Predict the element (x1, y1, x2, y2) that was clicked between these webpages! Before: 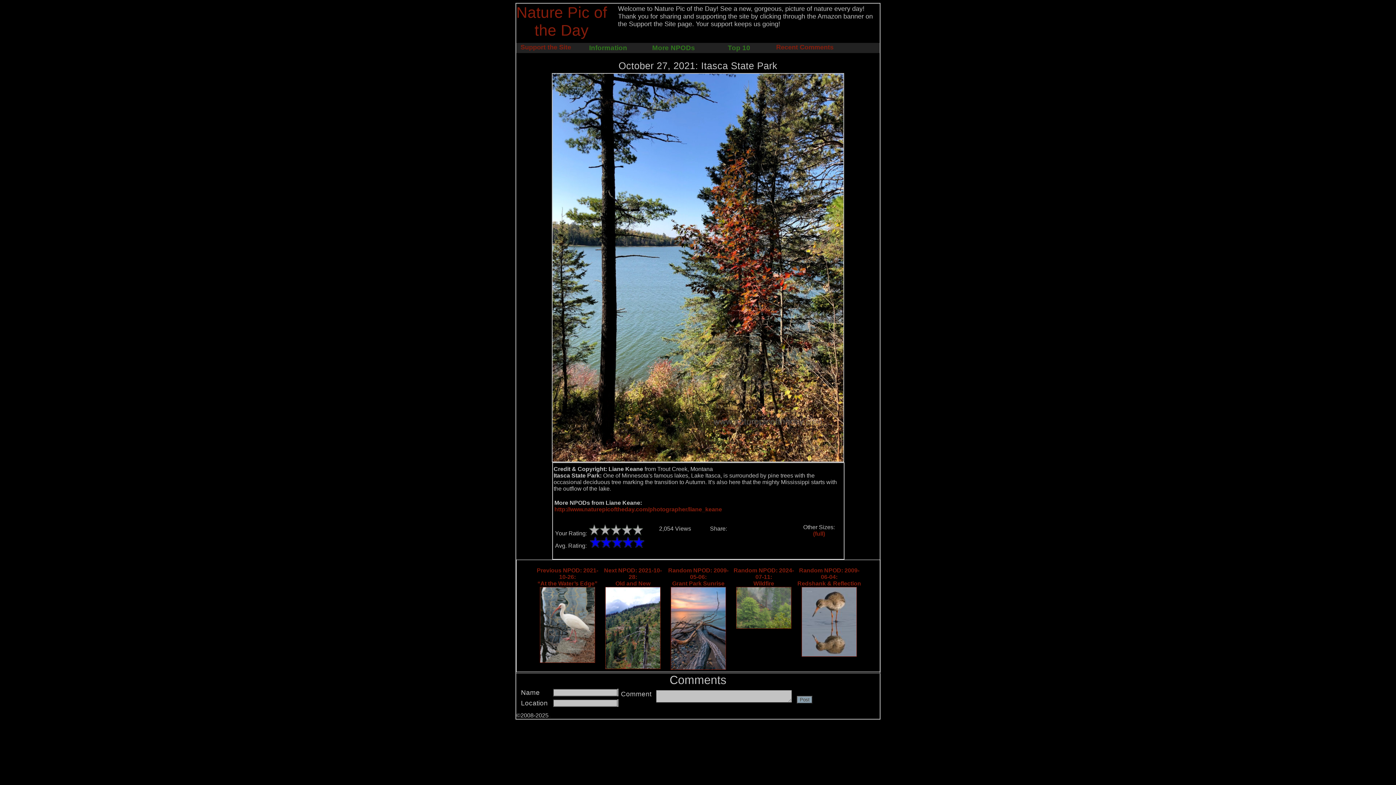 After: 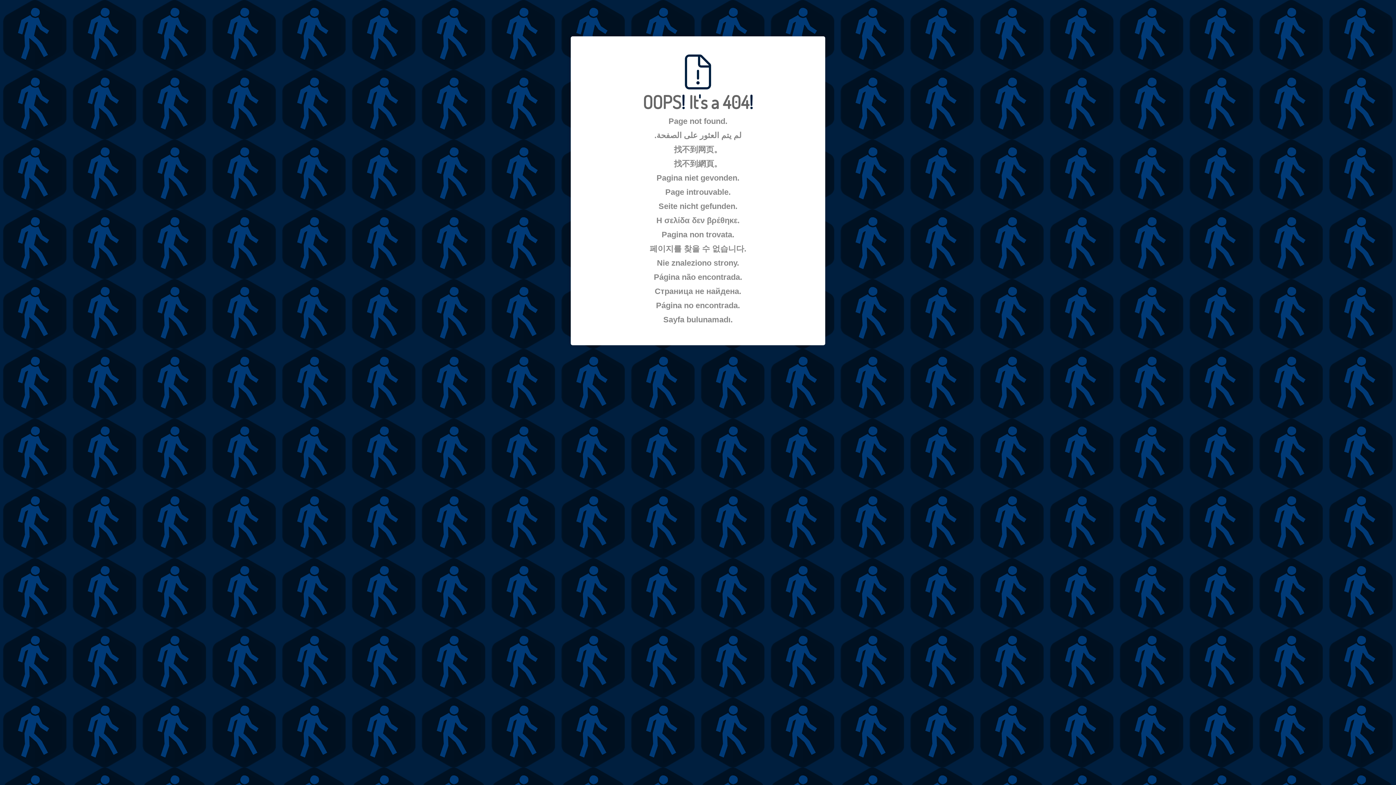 Action: bbox: (550, 712, 550, 718)